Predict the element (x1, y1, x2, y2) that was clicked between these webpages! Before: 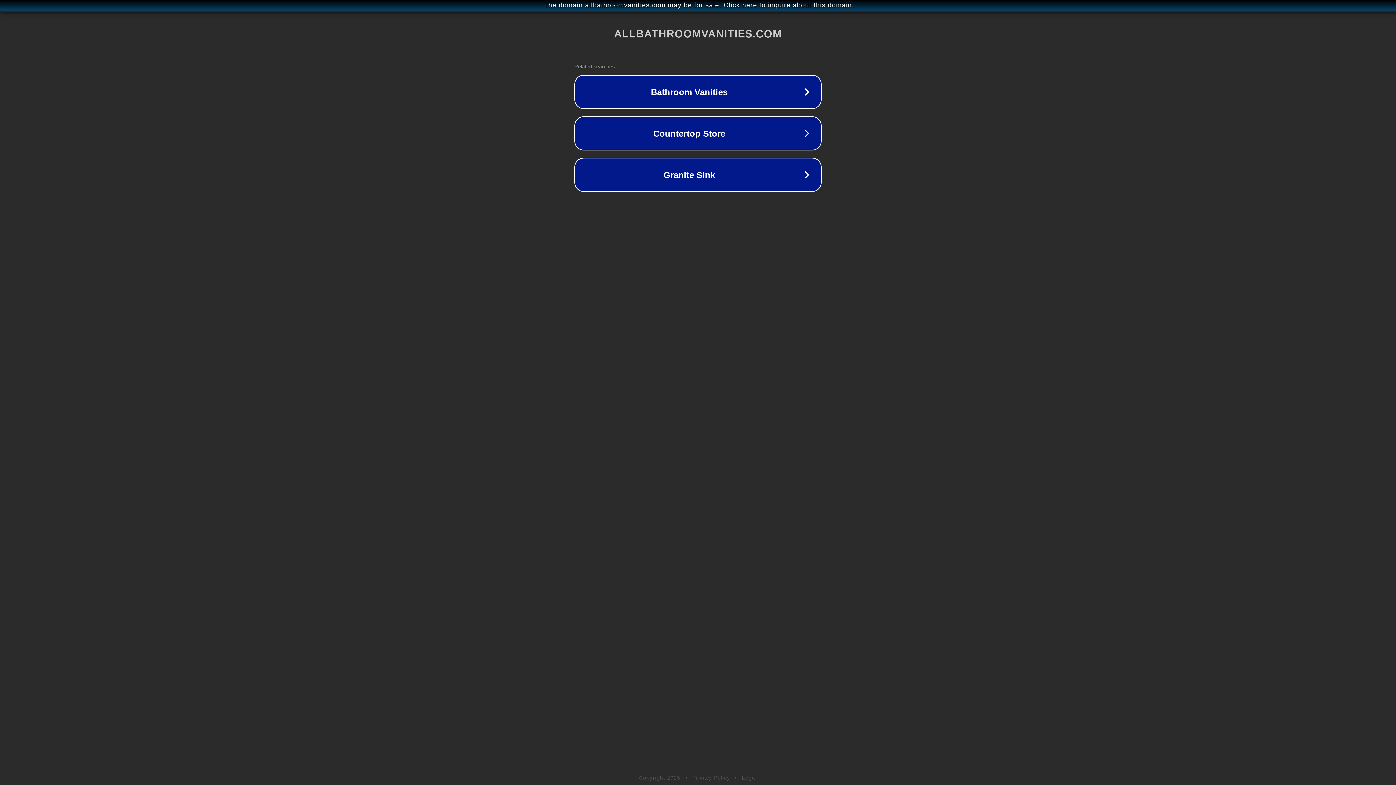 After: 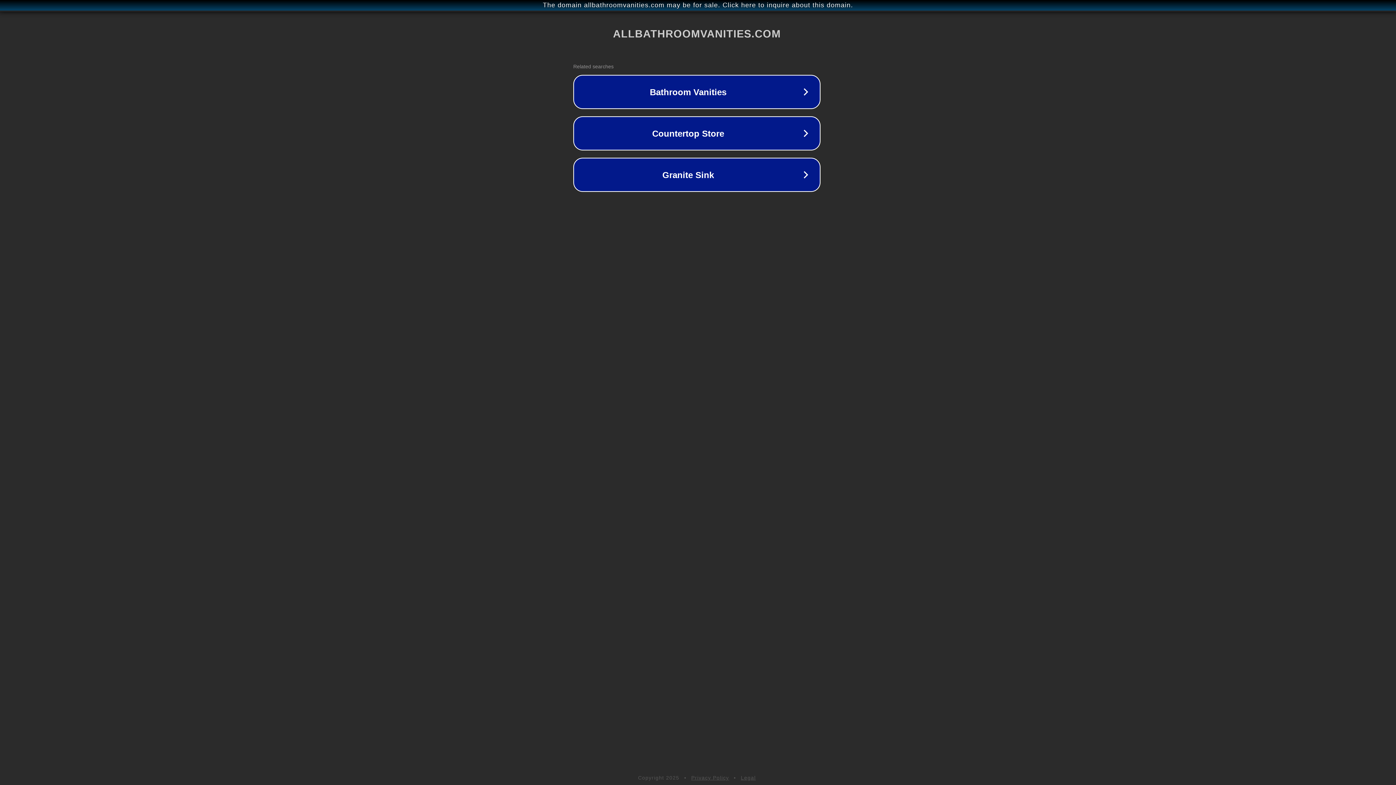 Action: label: The domain allbathroomvanities.com may be for sale. Click here to inquire about this domain. bbox: (1, 1, 1397, 9)